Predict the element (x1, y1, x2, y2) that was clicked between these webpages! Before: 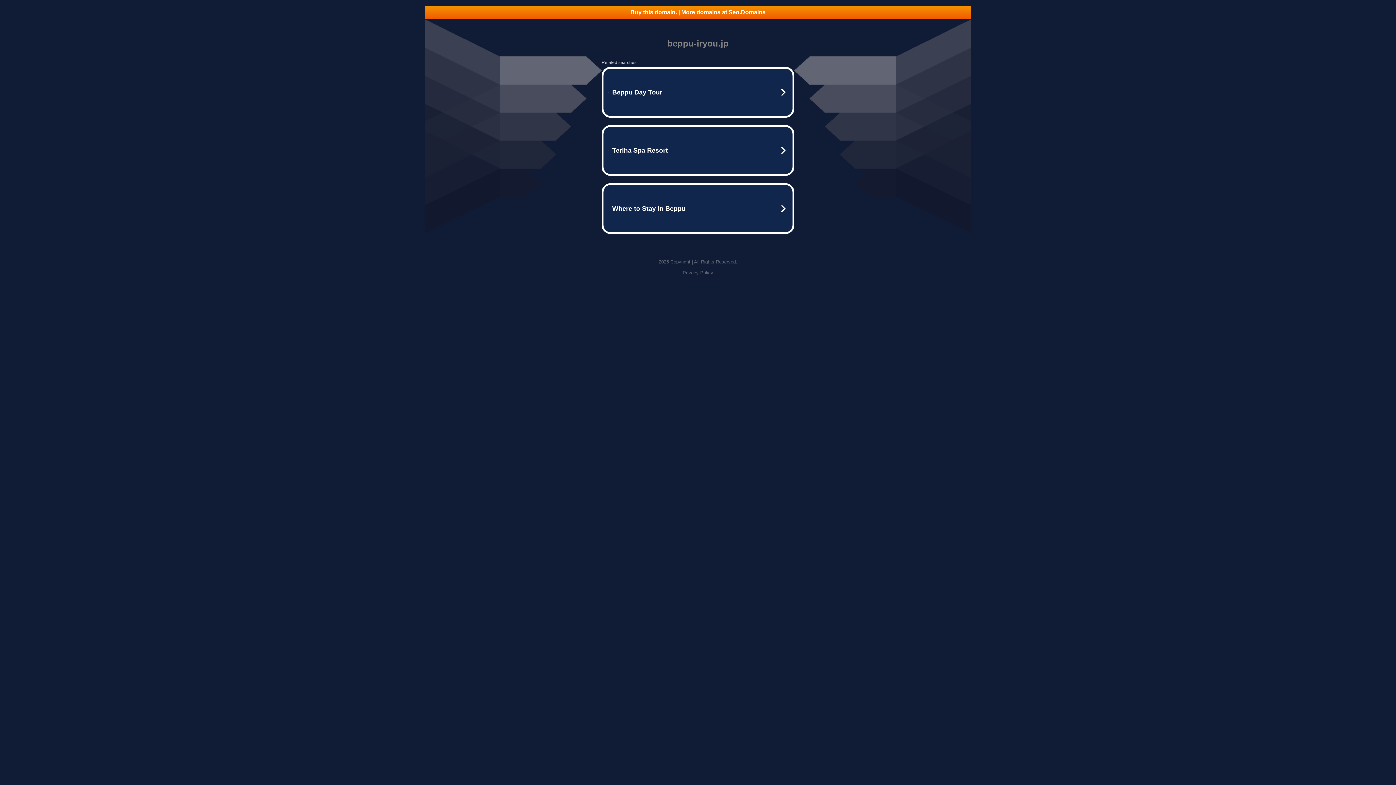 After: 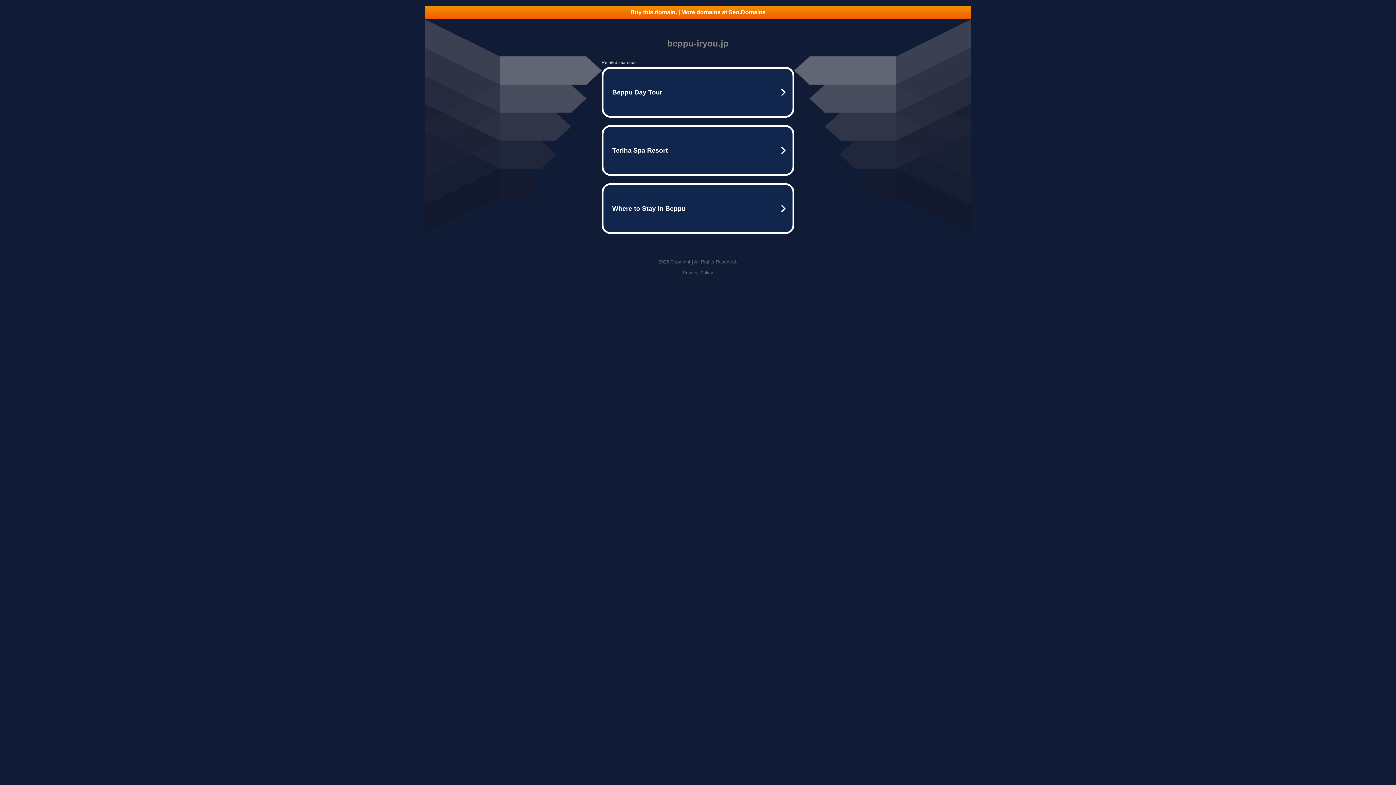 Action: bbox: (682, 270, 713, 275) label: Privacy Policy